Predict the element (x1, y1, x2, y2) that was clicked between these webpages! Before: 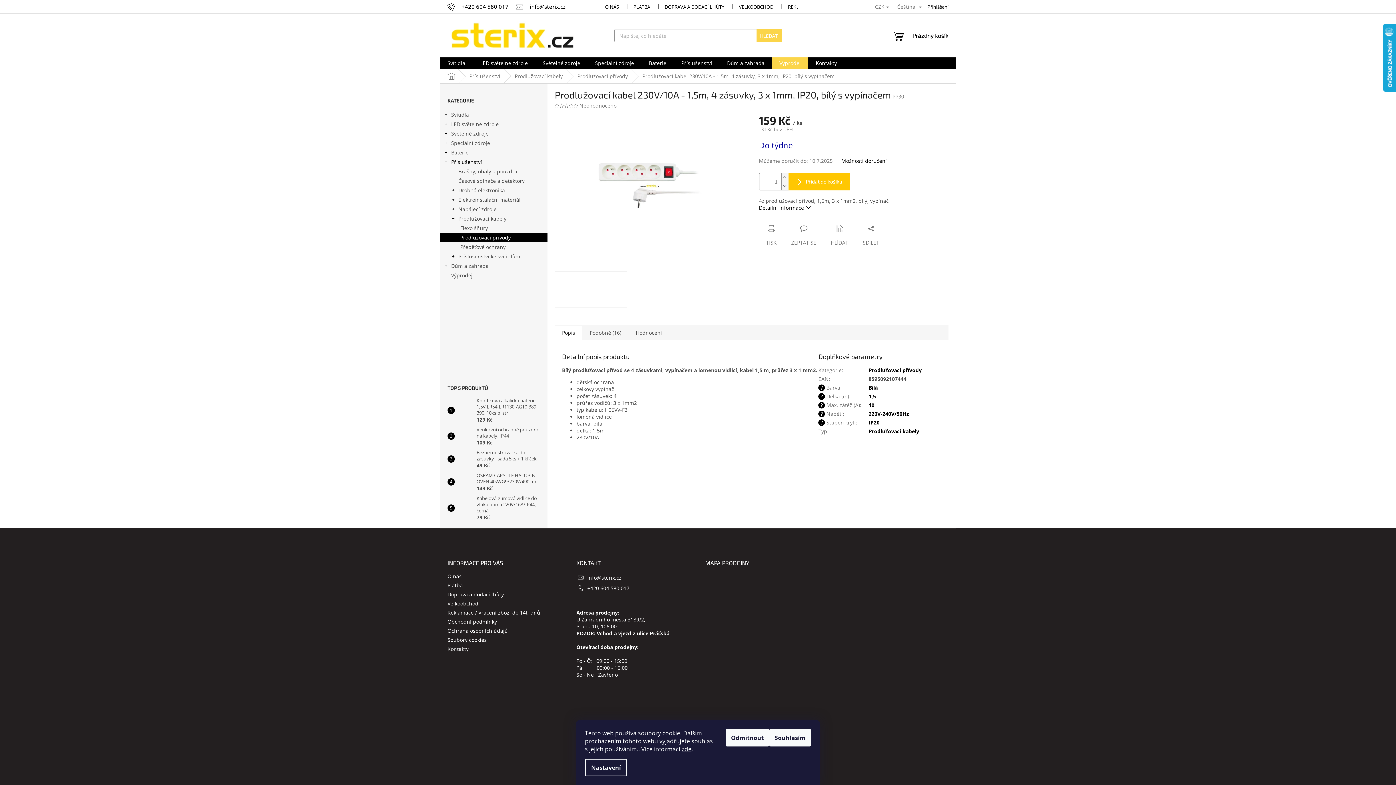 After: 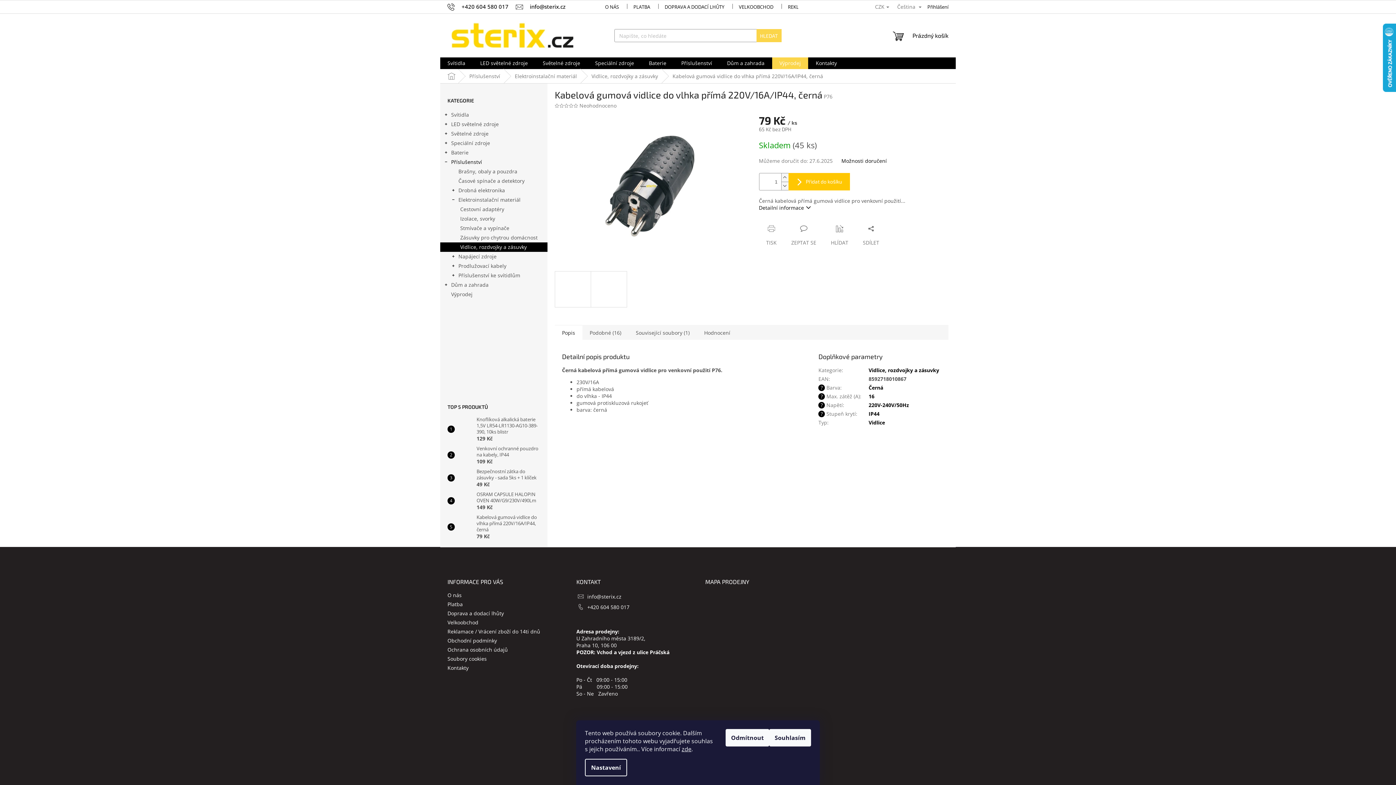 Action: bbox: (454, 501, 473, 515)